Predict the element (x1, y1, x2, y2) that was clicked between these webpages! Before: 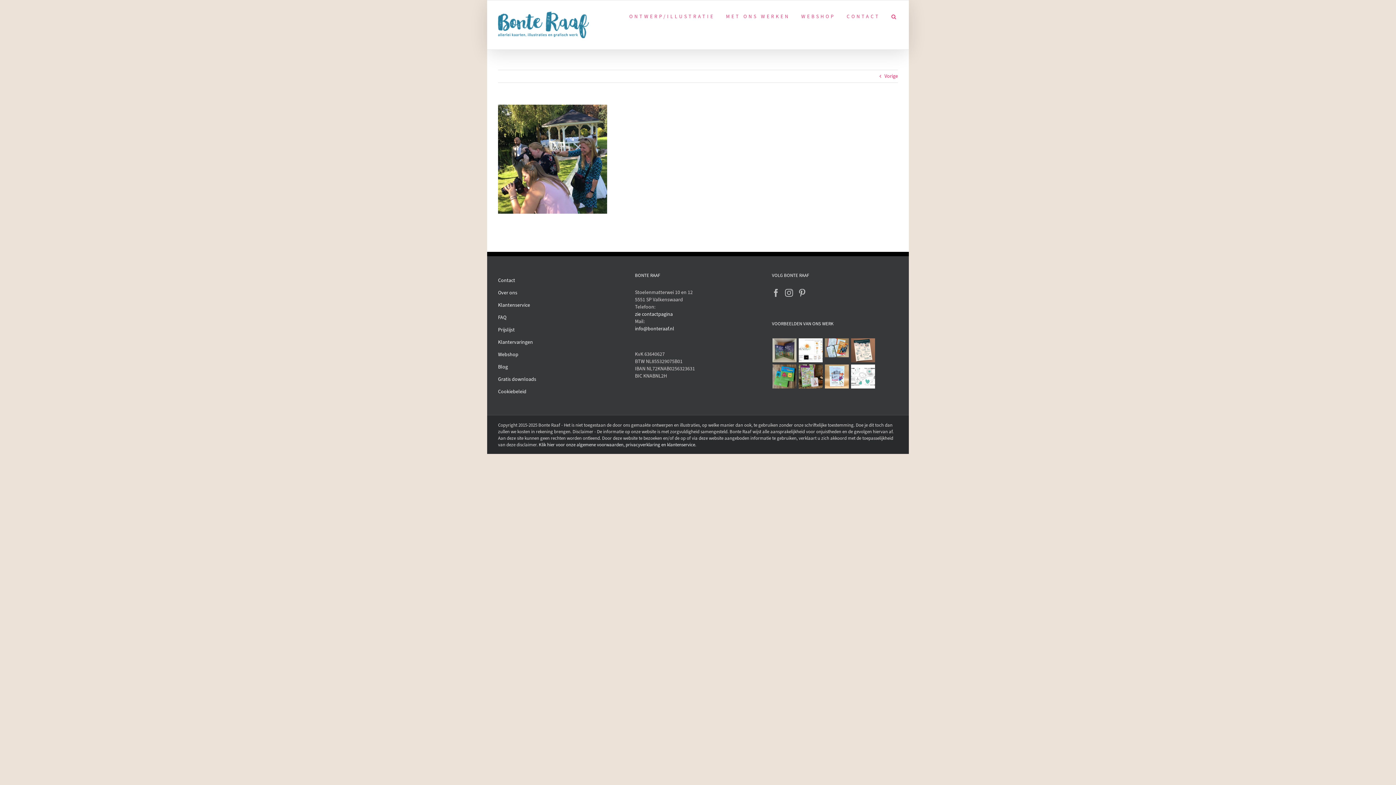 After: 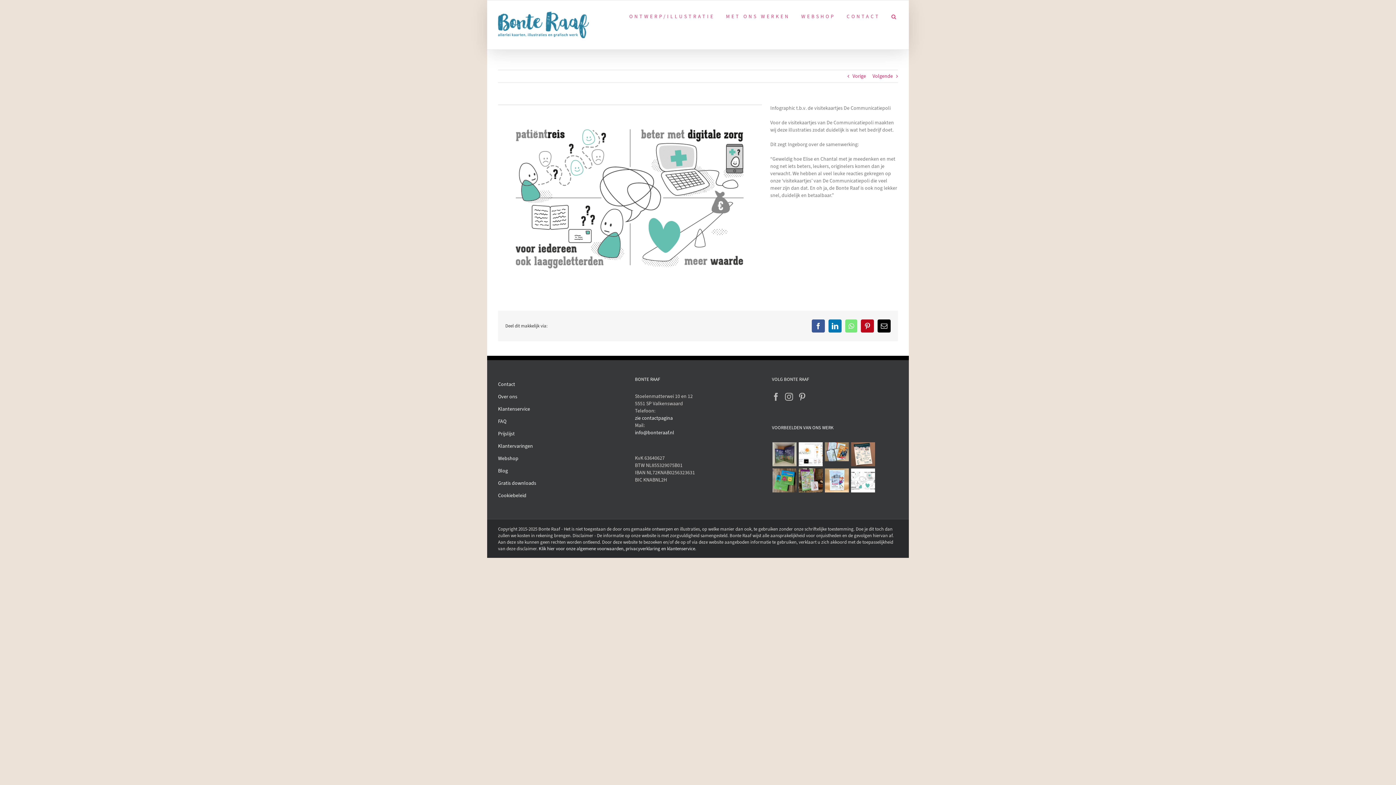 Action: bbox: (850, 363, 875, 389)